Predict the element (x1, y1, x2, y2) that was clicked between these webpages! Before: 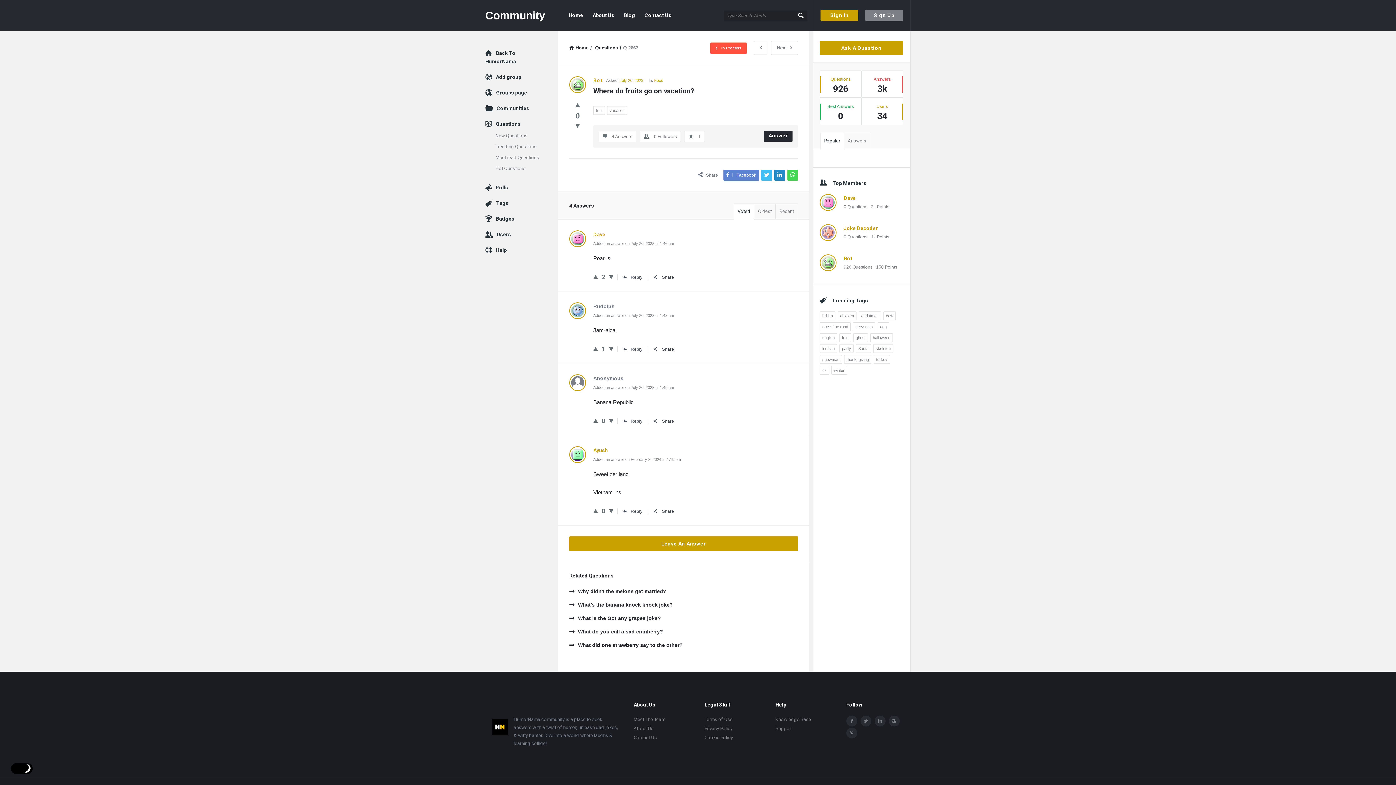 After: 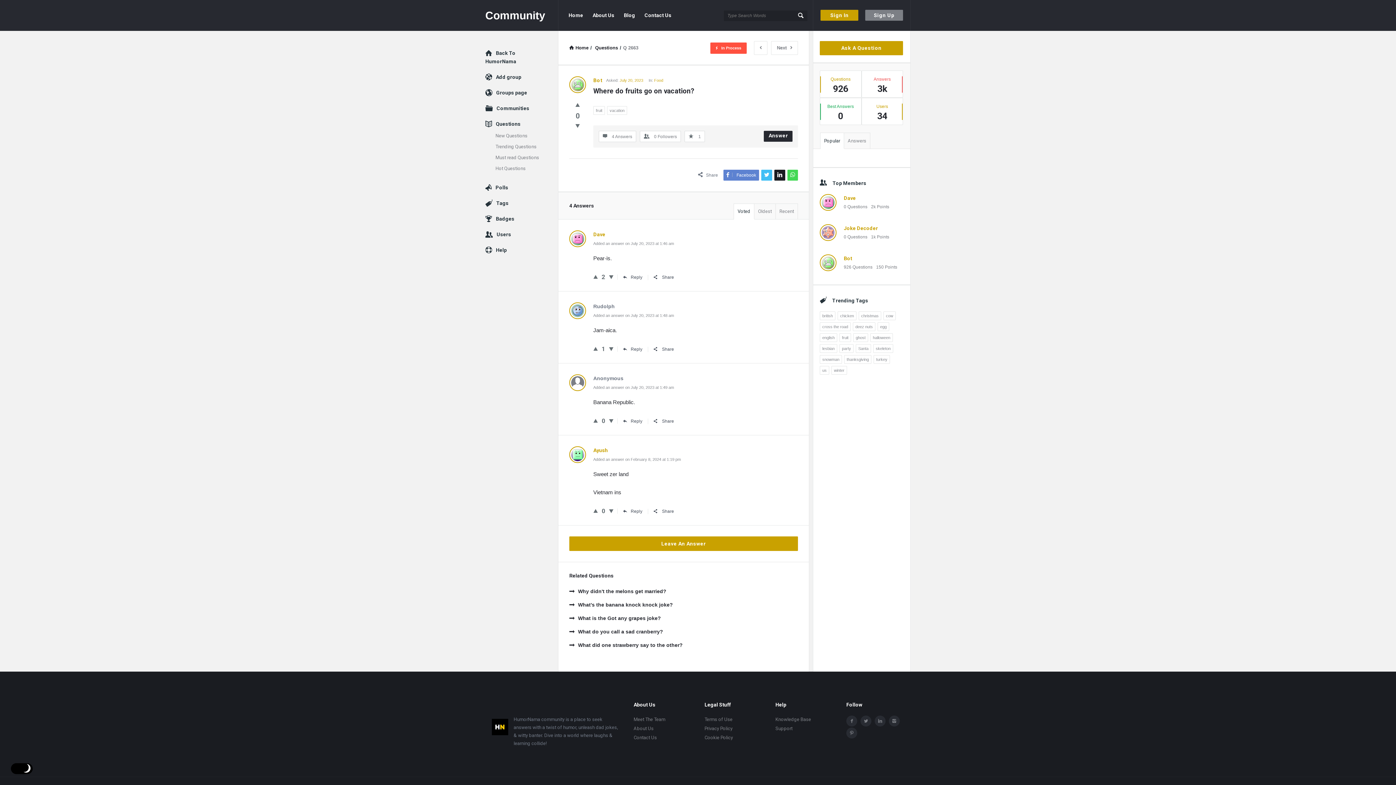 Action: bbox: (774, 169, 785, 180)